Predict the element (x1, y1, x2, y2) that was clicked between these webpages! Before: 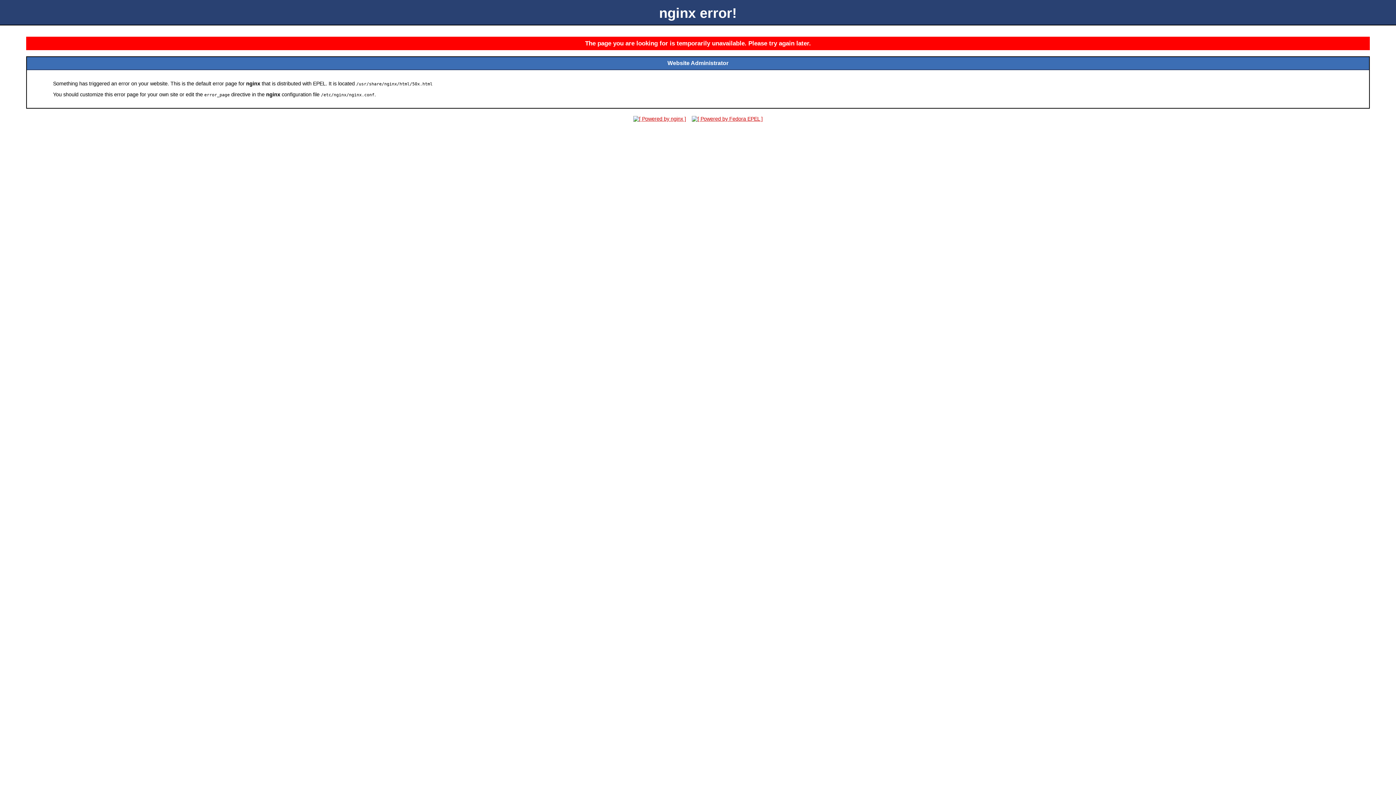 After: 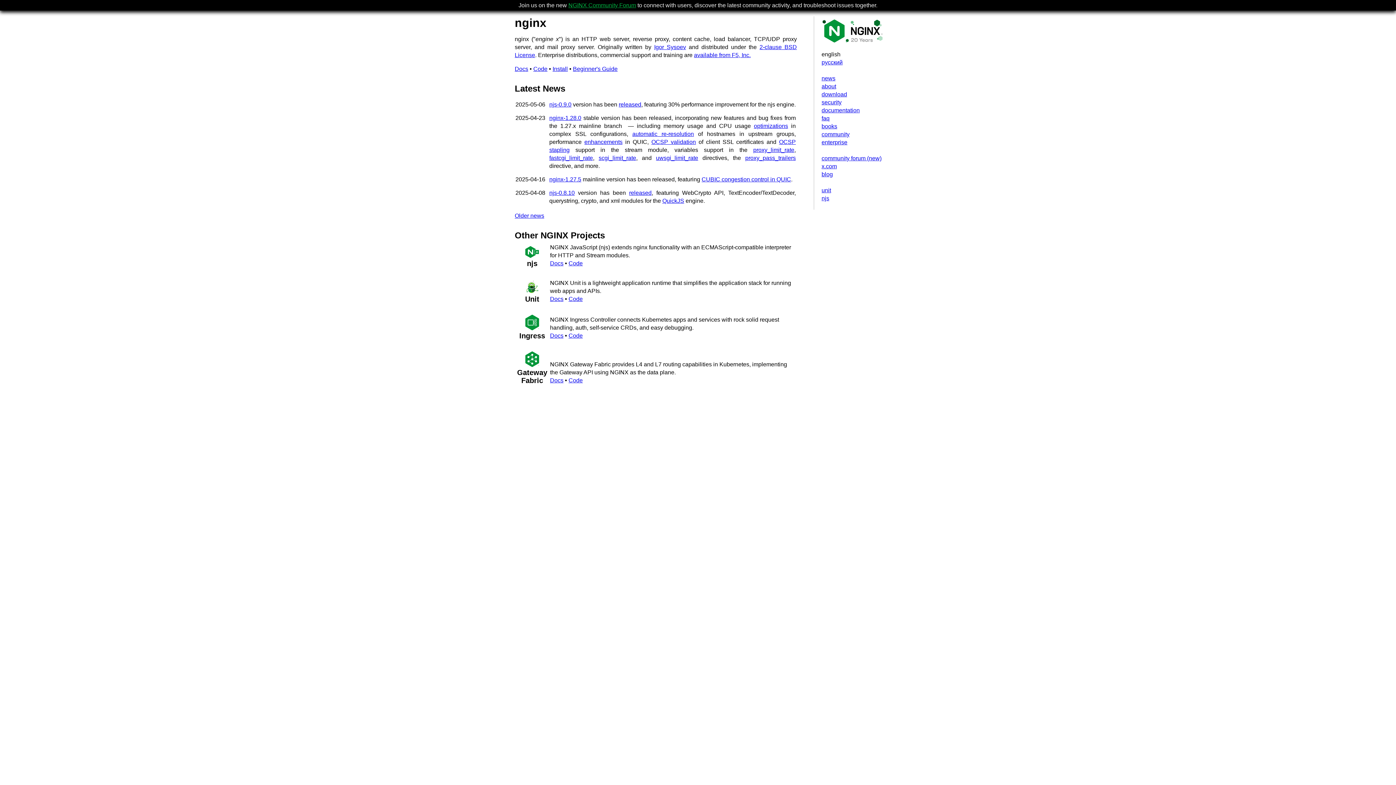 Action: bbox: (631, 116, 688, 121)